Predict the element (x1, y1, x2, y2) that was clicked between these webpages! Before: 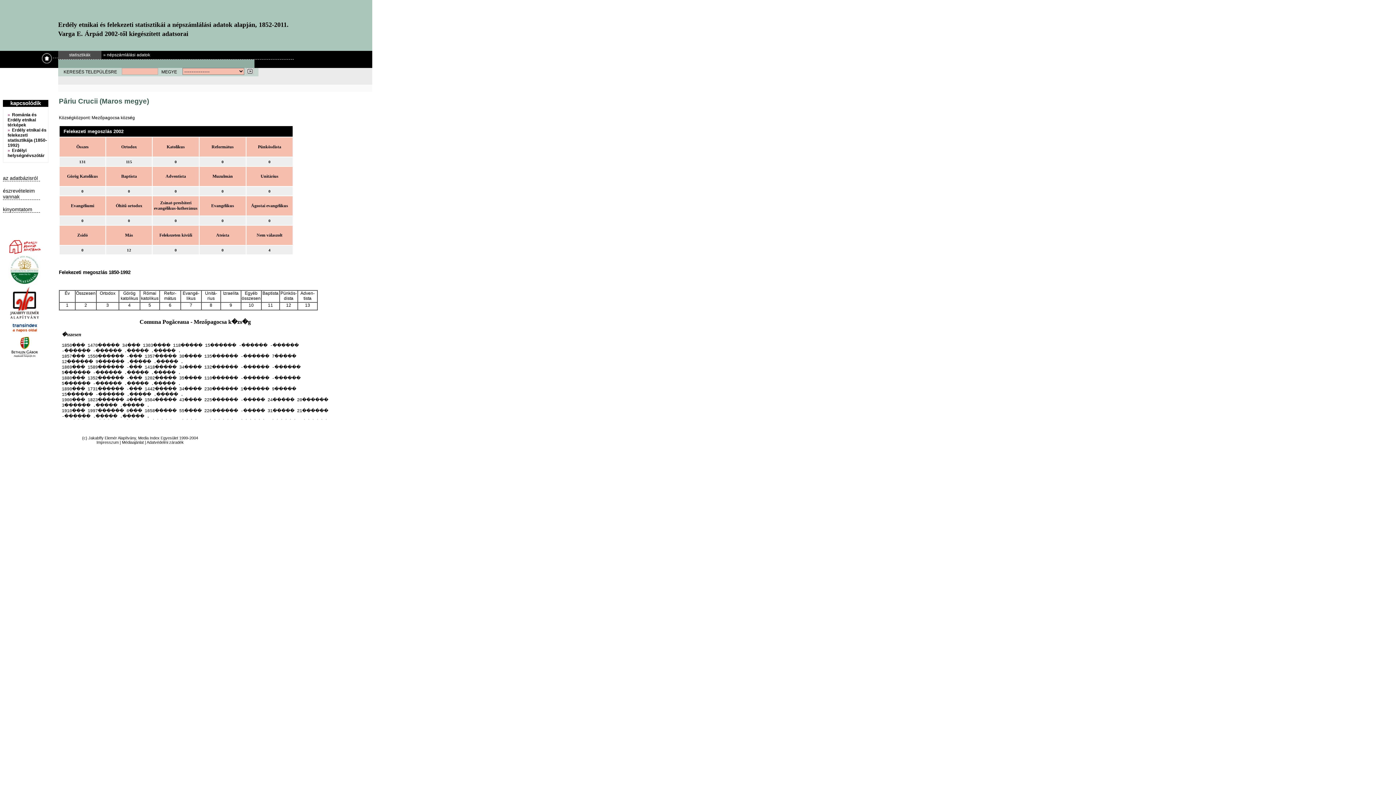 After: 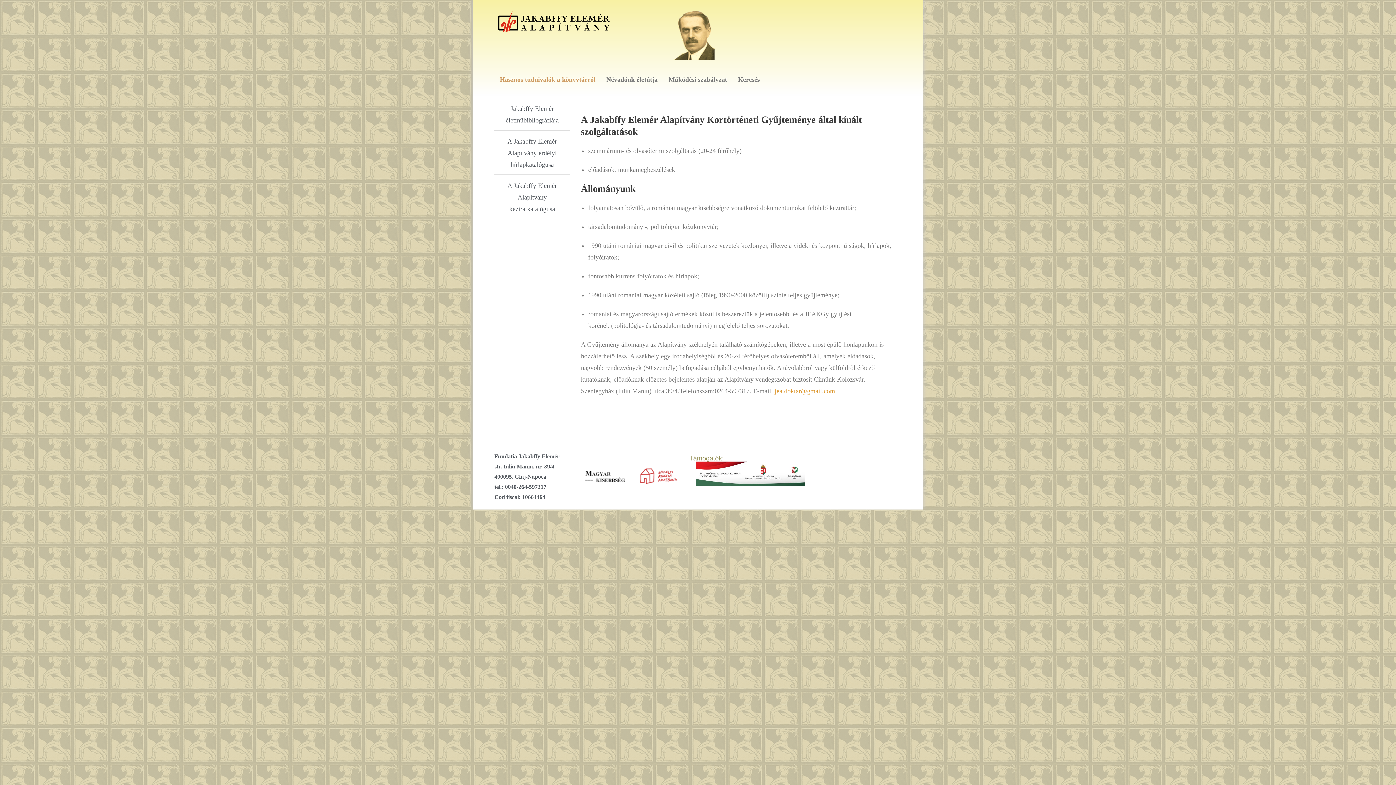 Action: bbox: (8, 316, 41, 322)